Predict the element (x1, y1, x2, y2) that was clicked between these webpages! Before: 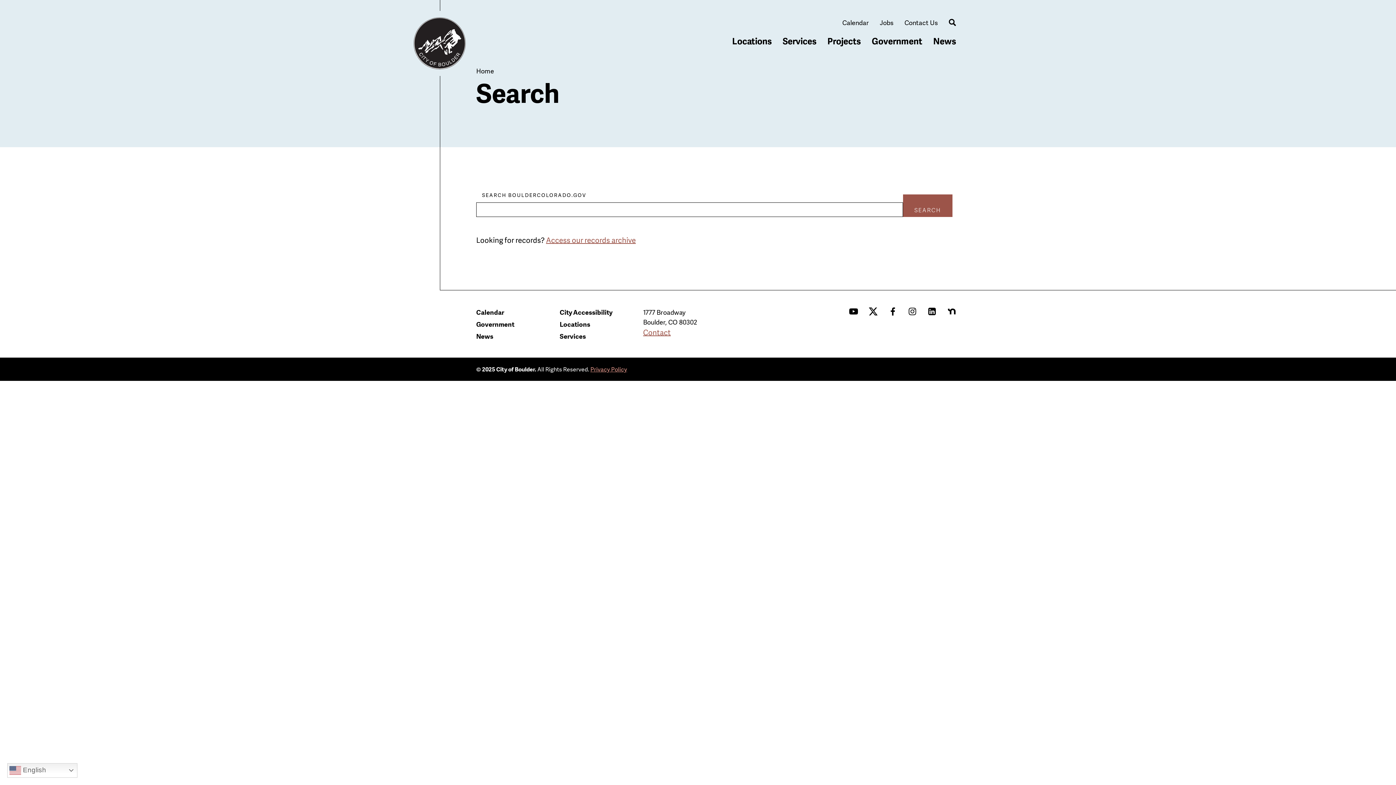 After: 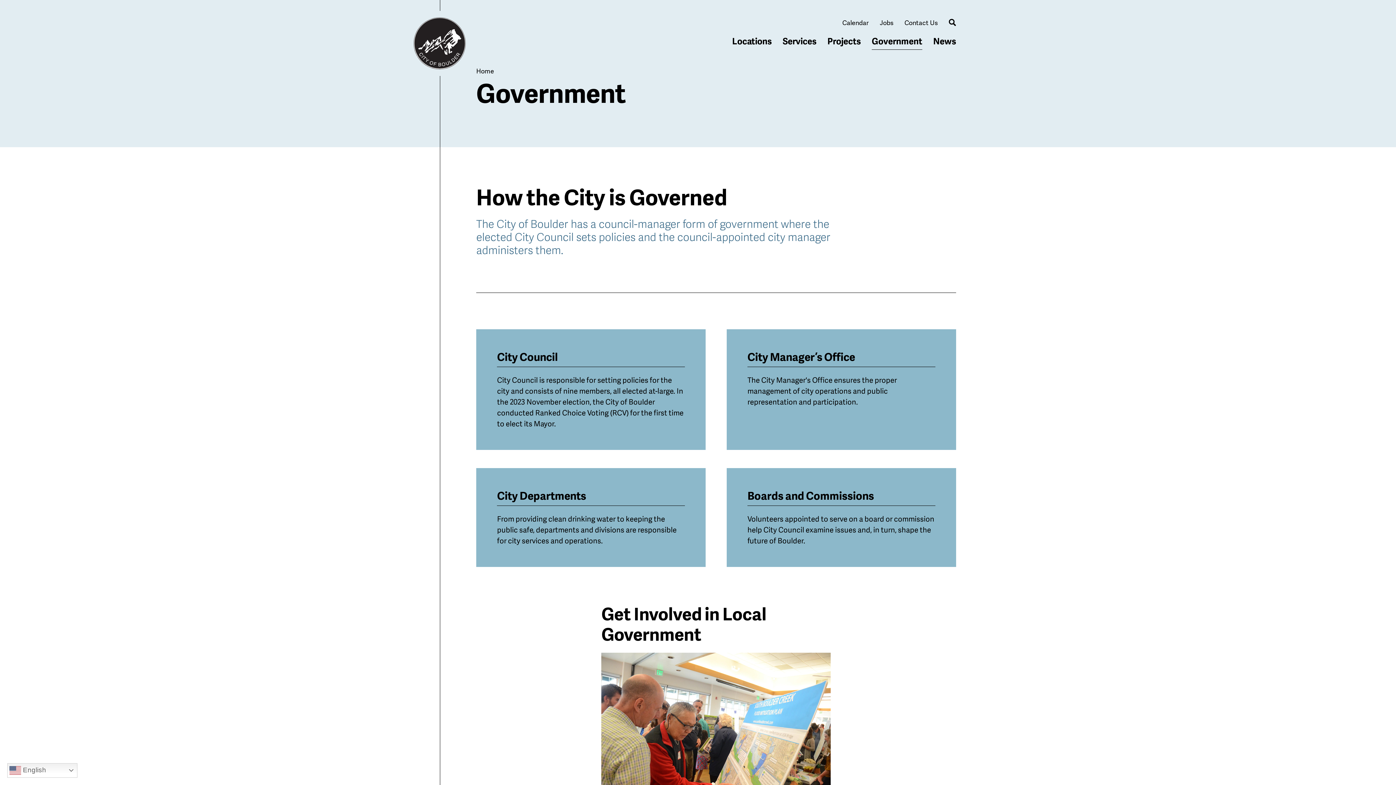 Action: label: Government bbox: (872, 34, 922, 47)